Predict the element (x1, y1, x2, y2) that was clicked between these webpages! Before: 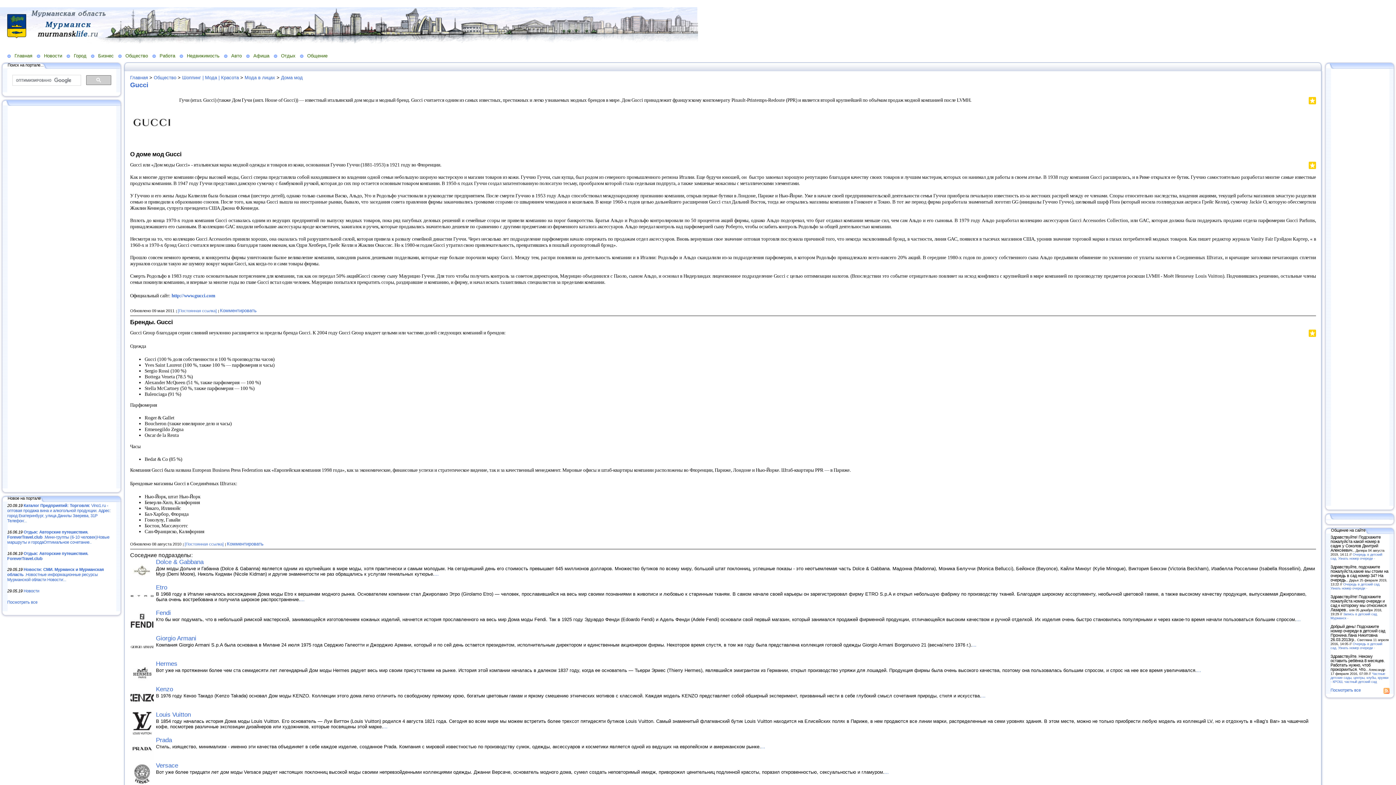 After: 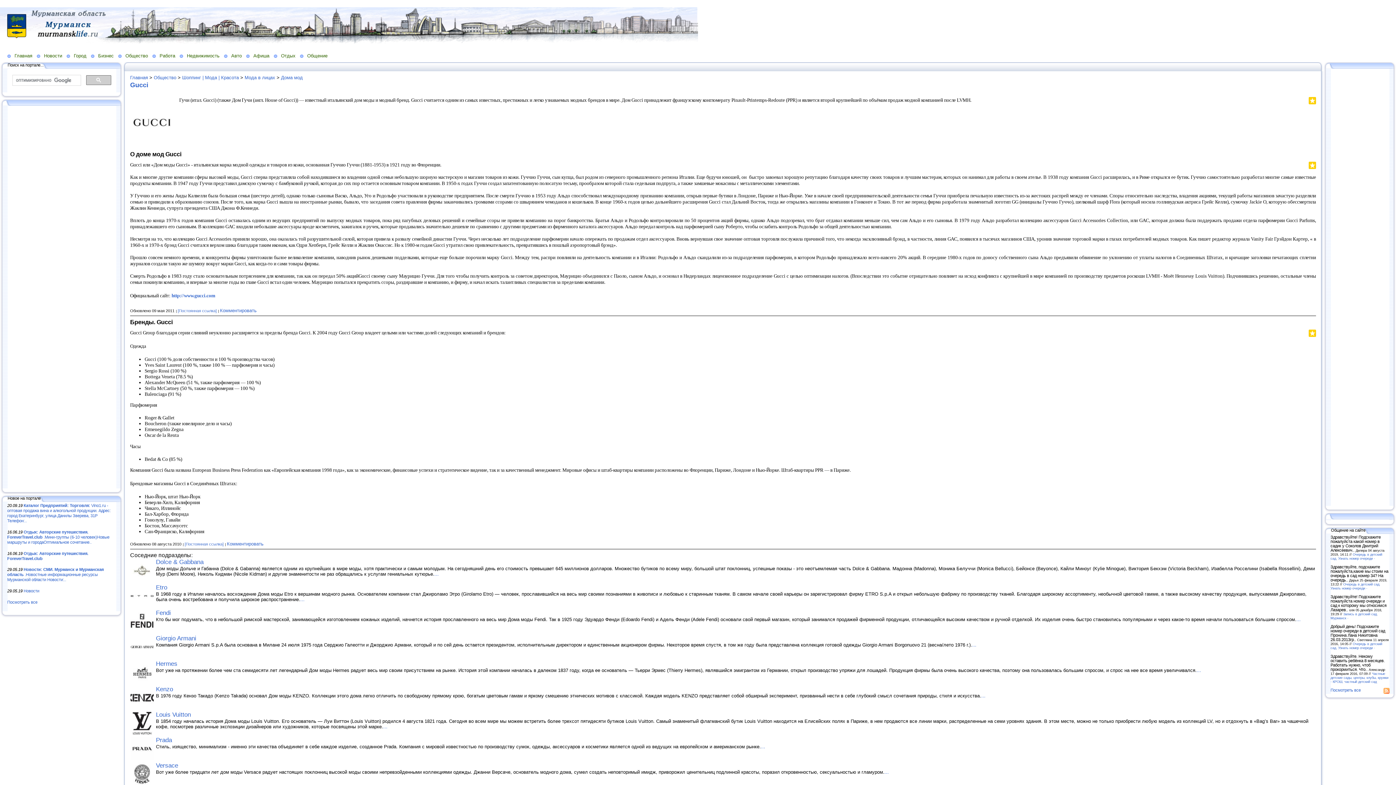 Action: bbox: (1303, 99, 1304, 106)